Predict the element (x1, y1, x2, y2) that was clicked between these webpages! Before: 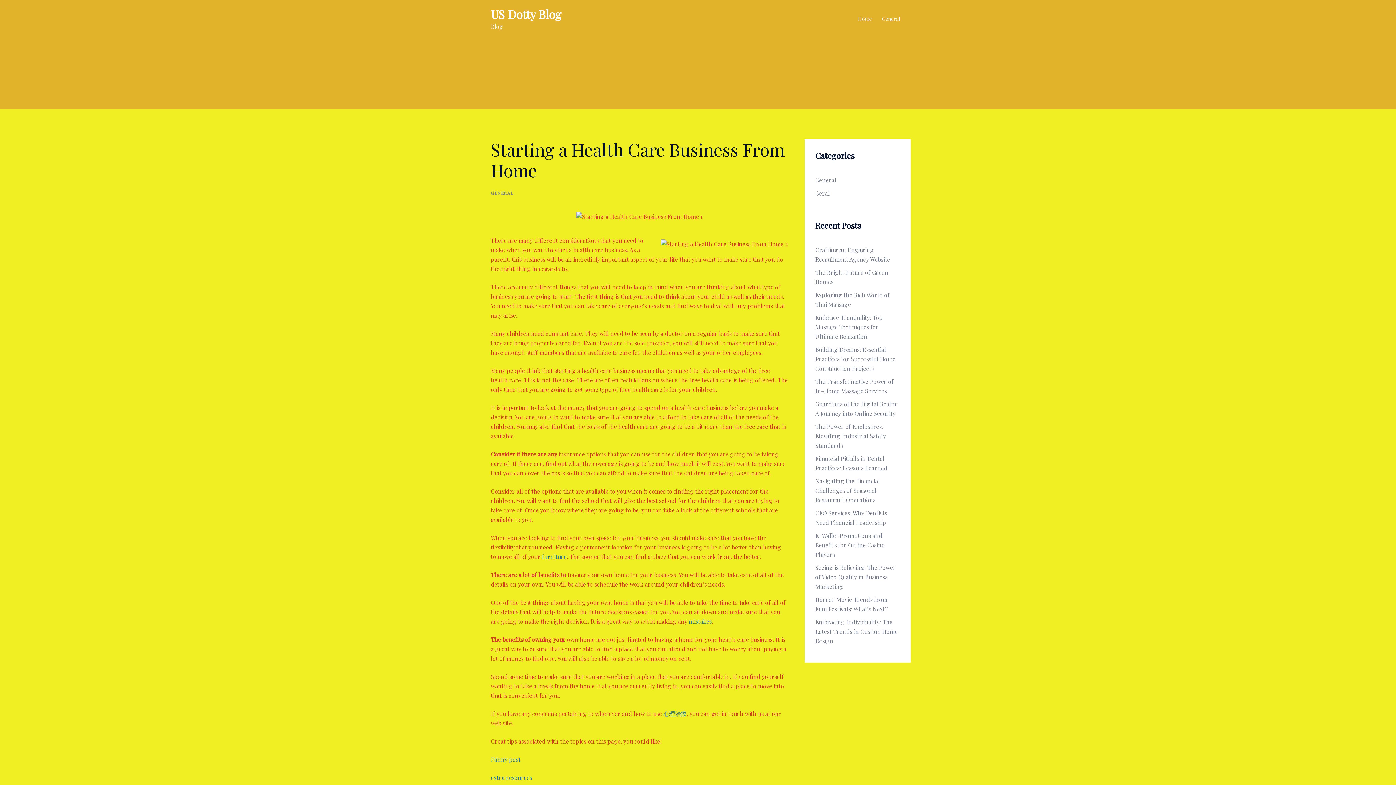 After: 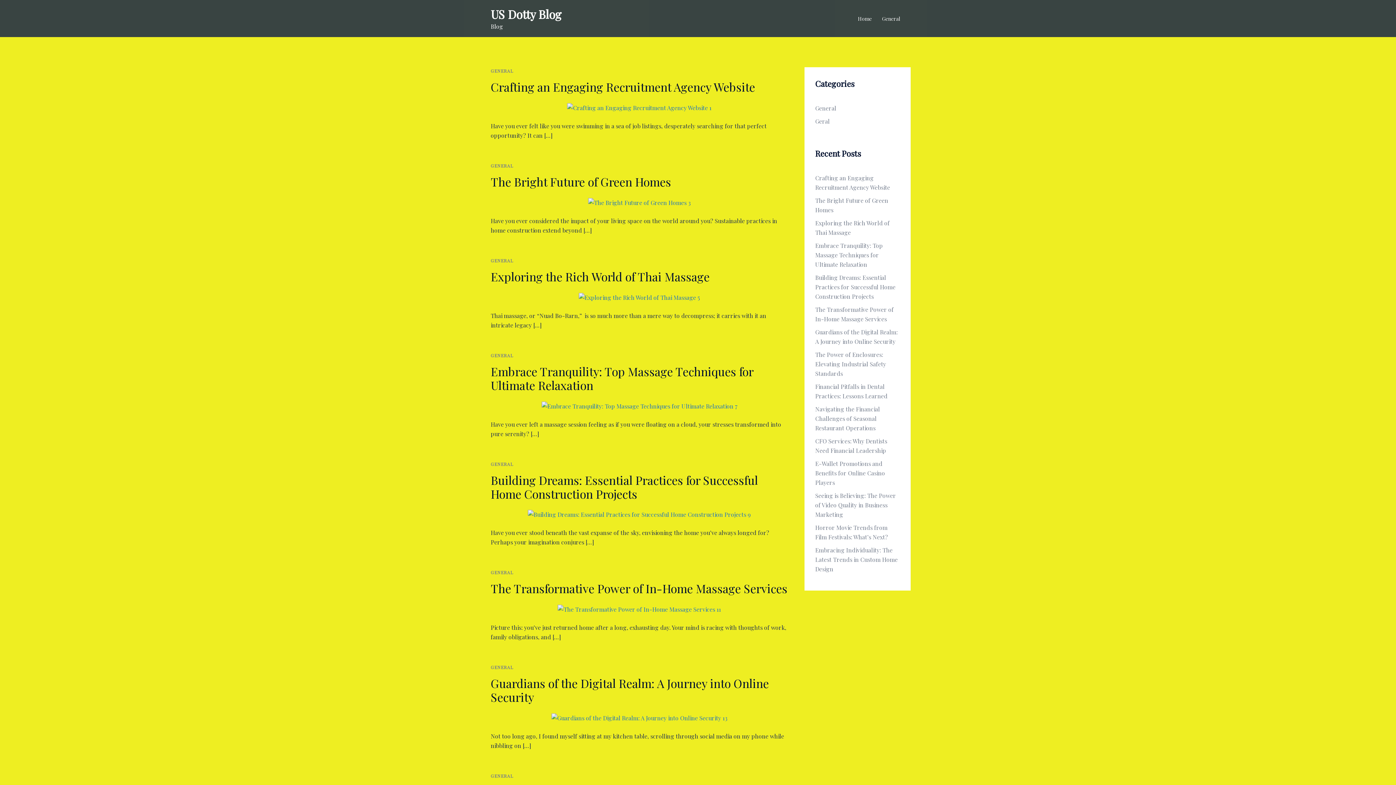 Action: bbox: (858, 14, 872, 22) label: Home